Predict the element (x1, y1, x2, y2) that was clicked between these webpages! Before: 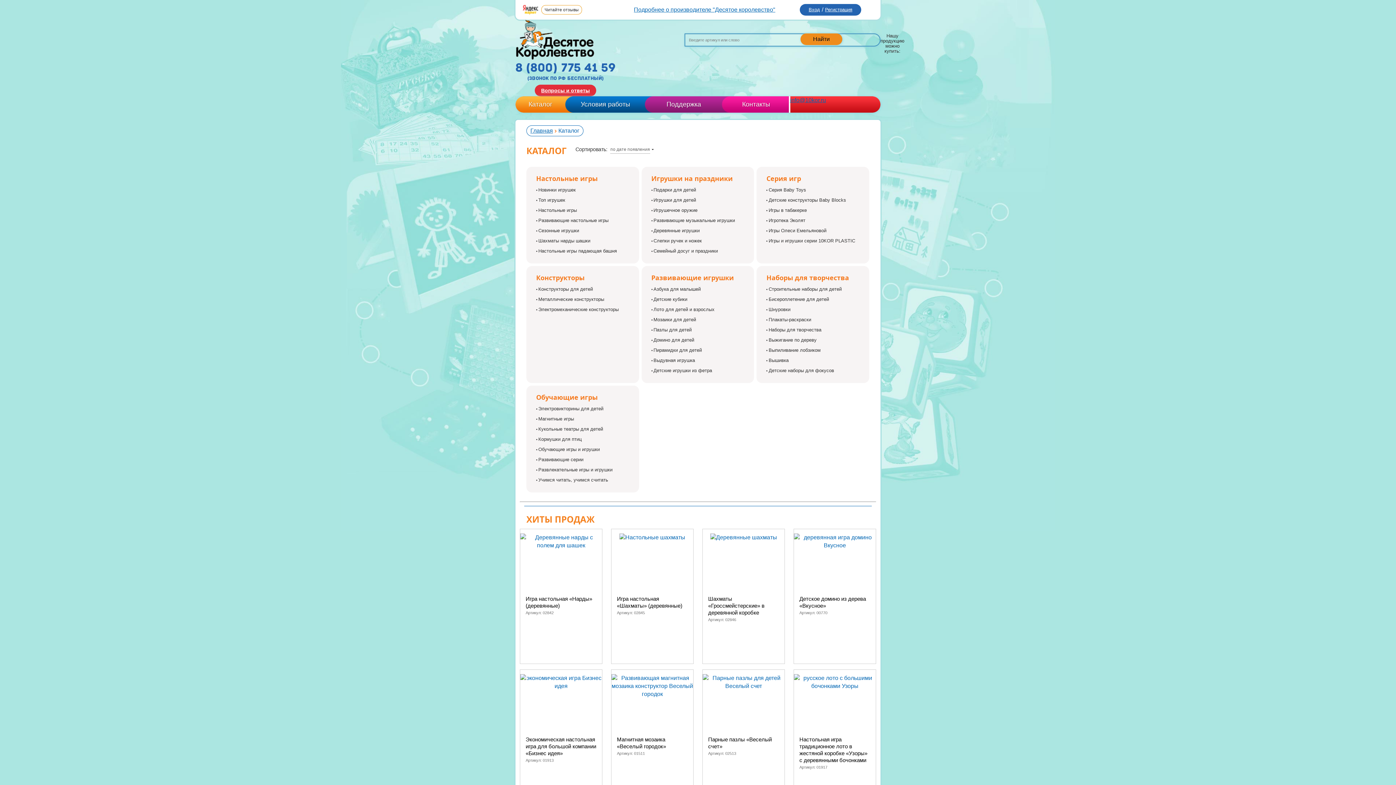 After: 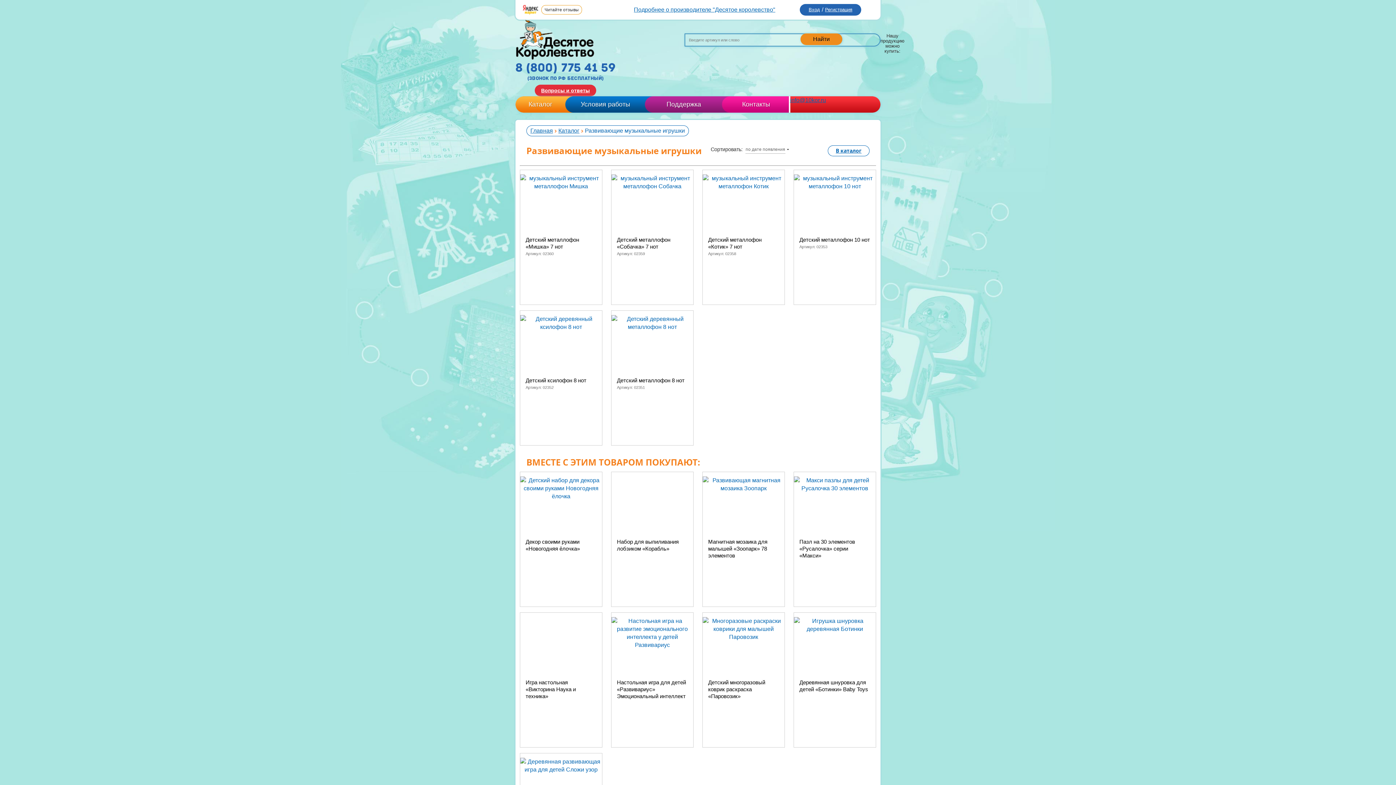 Action: bbox: (652, 215, 736, 225) label: Развивающие музыкальные игрушки